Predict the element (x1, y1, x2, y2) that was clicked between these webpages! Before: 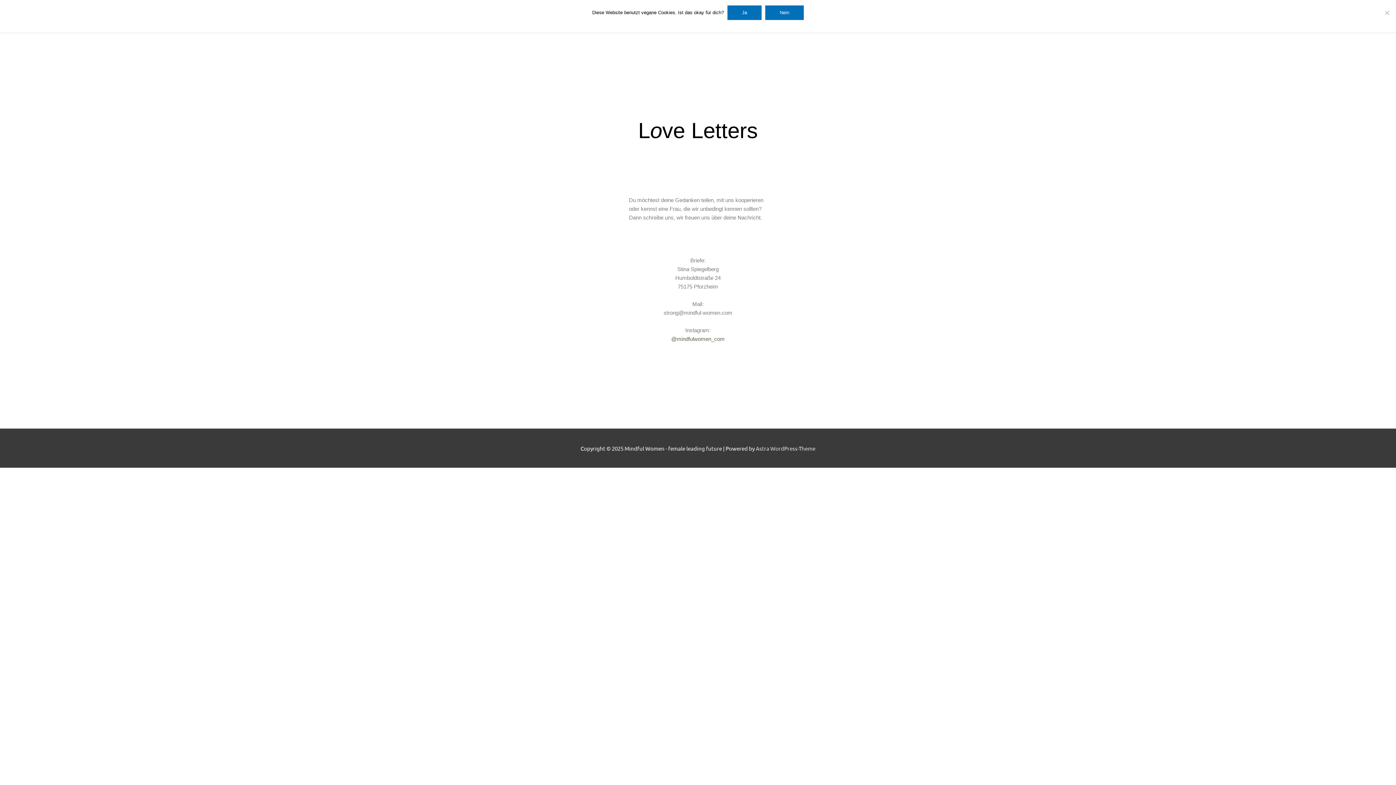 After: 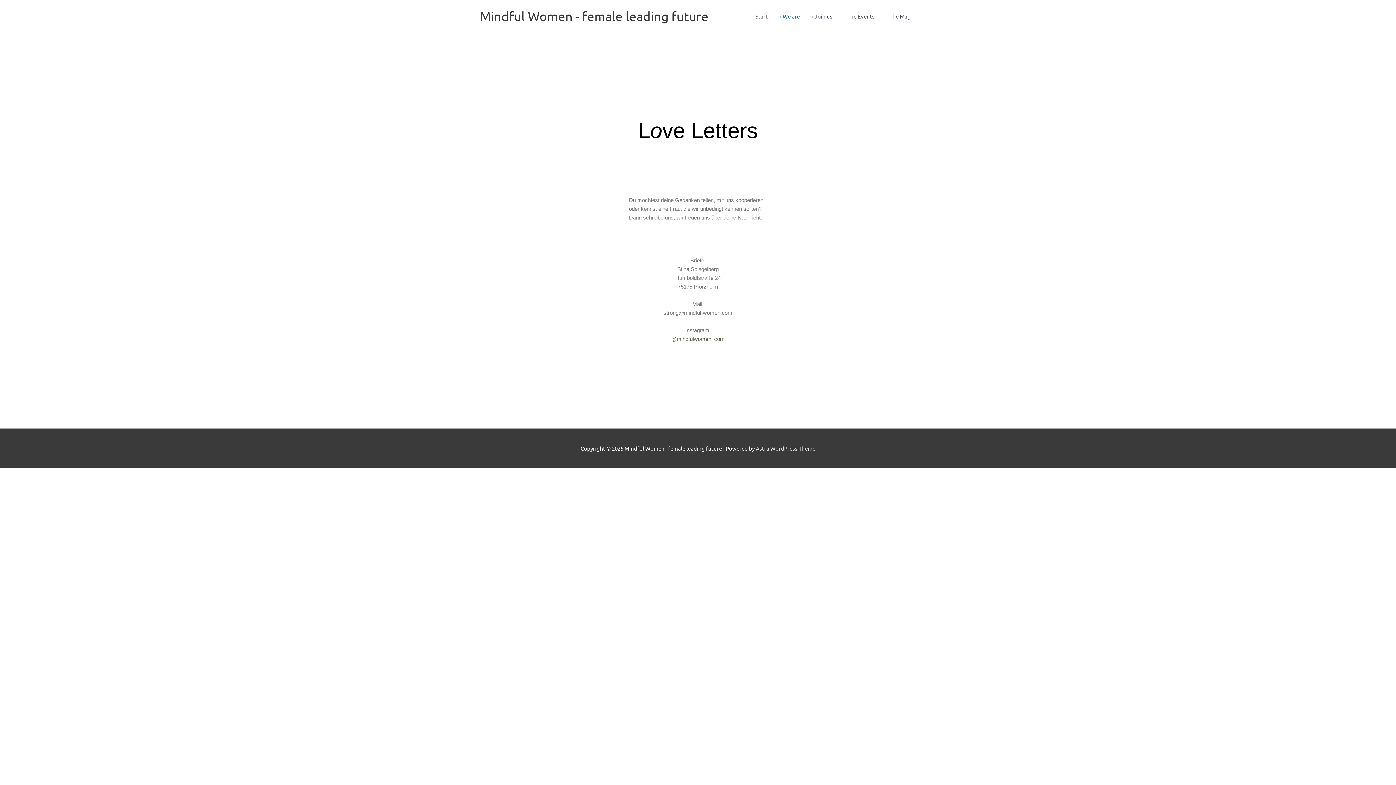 Action: label: Nein bbox: (765, 5, 804, 20)